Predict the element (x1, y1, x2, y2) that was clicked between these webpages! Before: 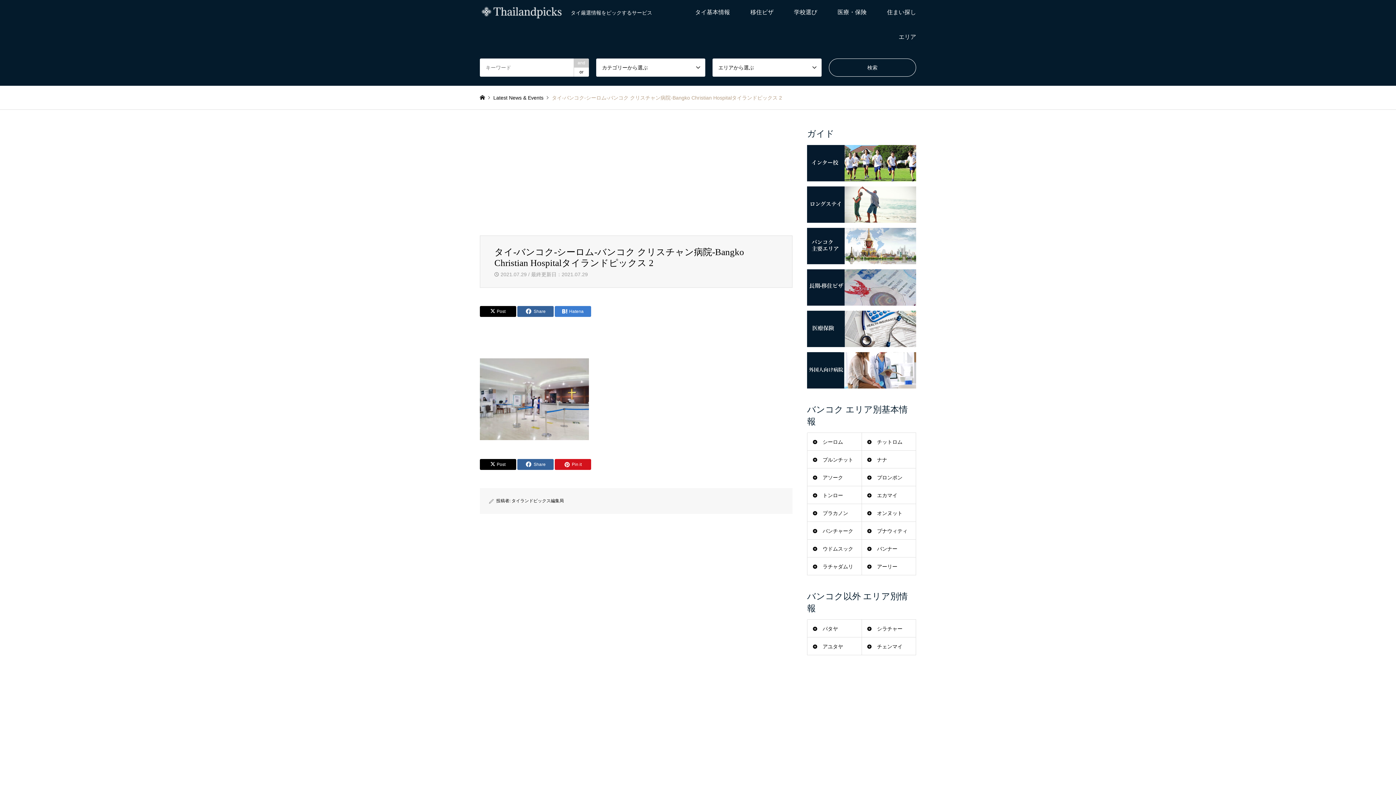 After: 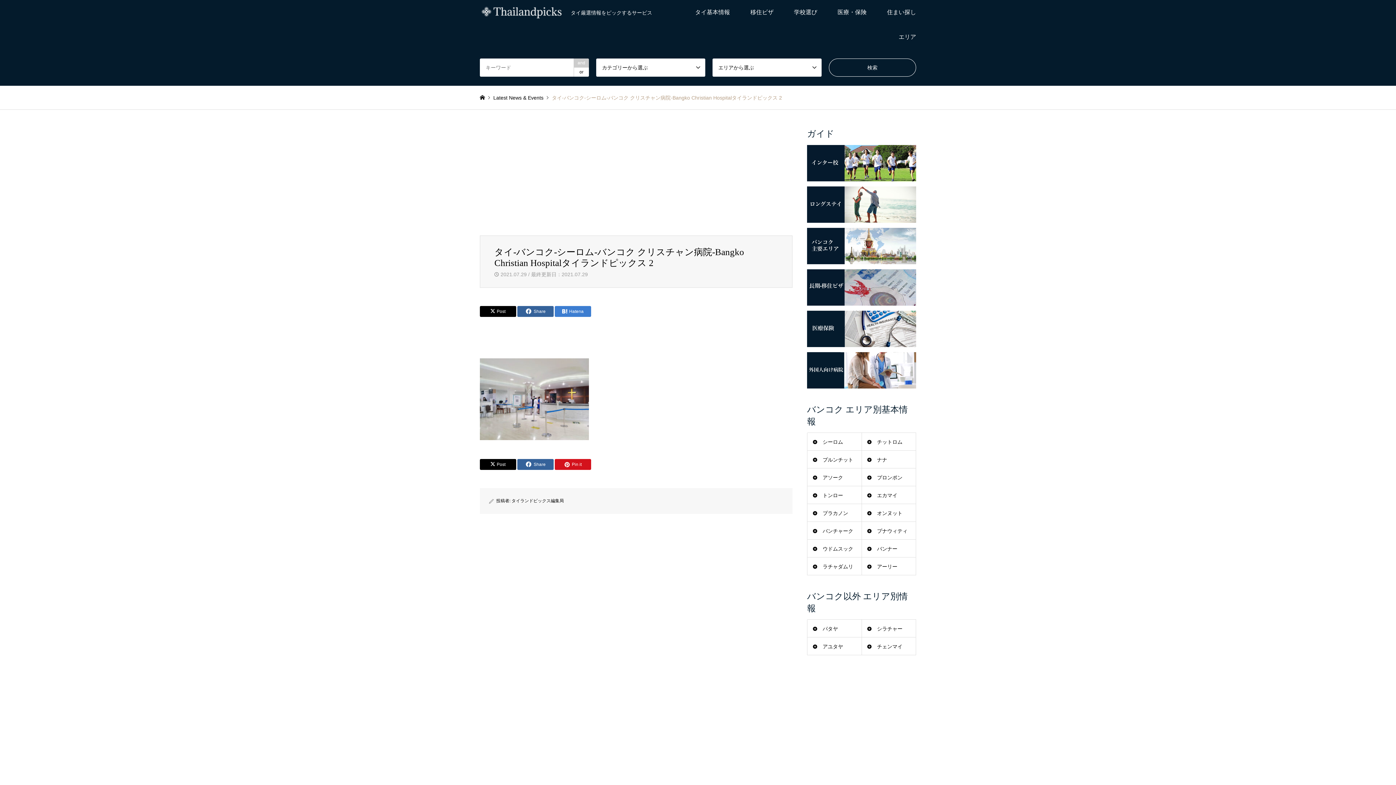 Action: label: シラチャー bbox: (862, 620, 916, 638)